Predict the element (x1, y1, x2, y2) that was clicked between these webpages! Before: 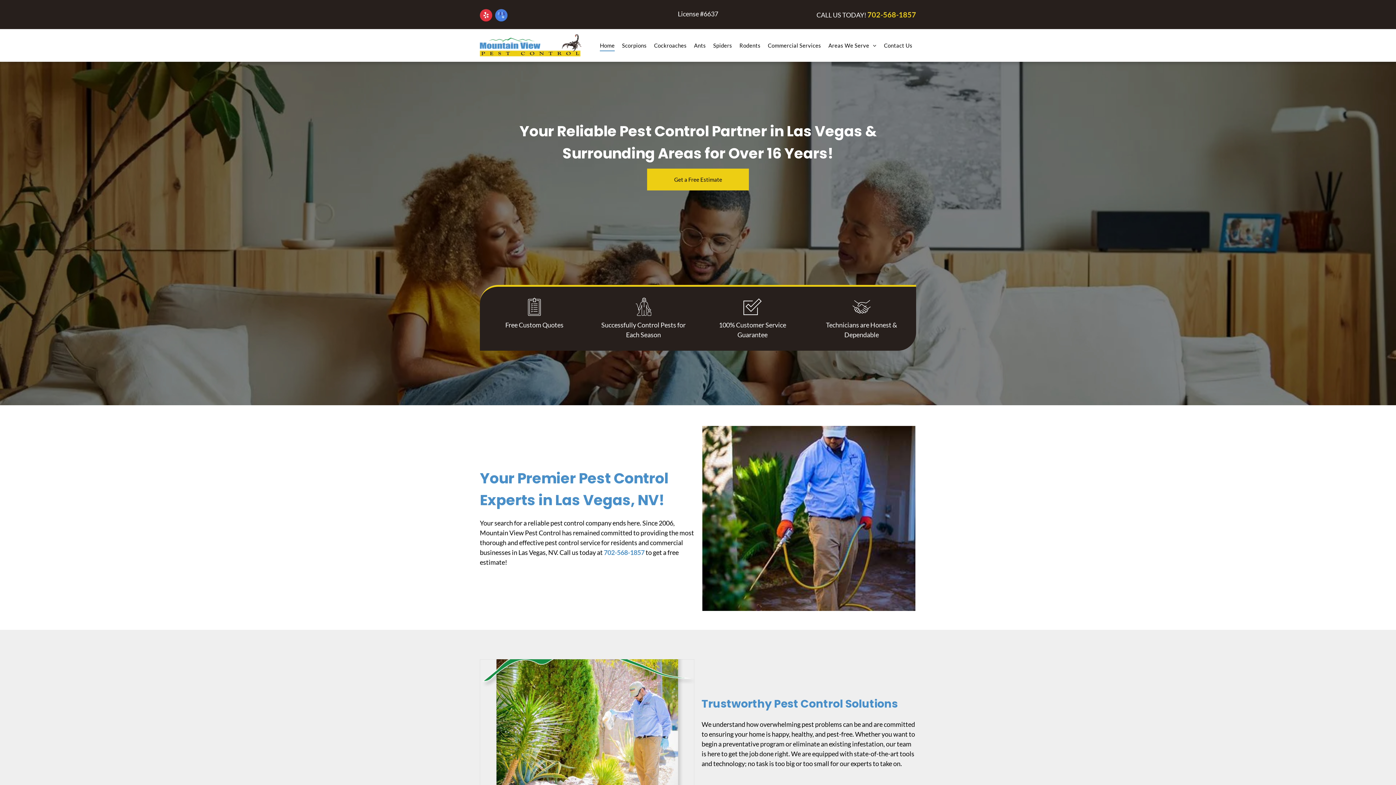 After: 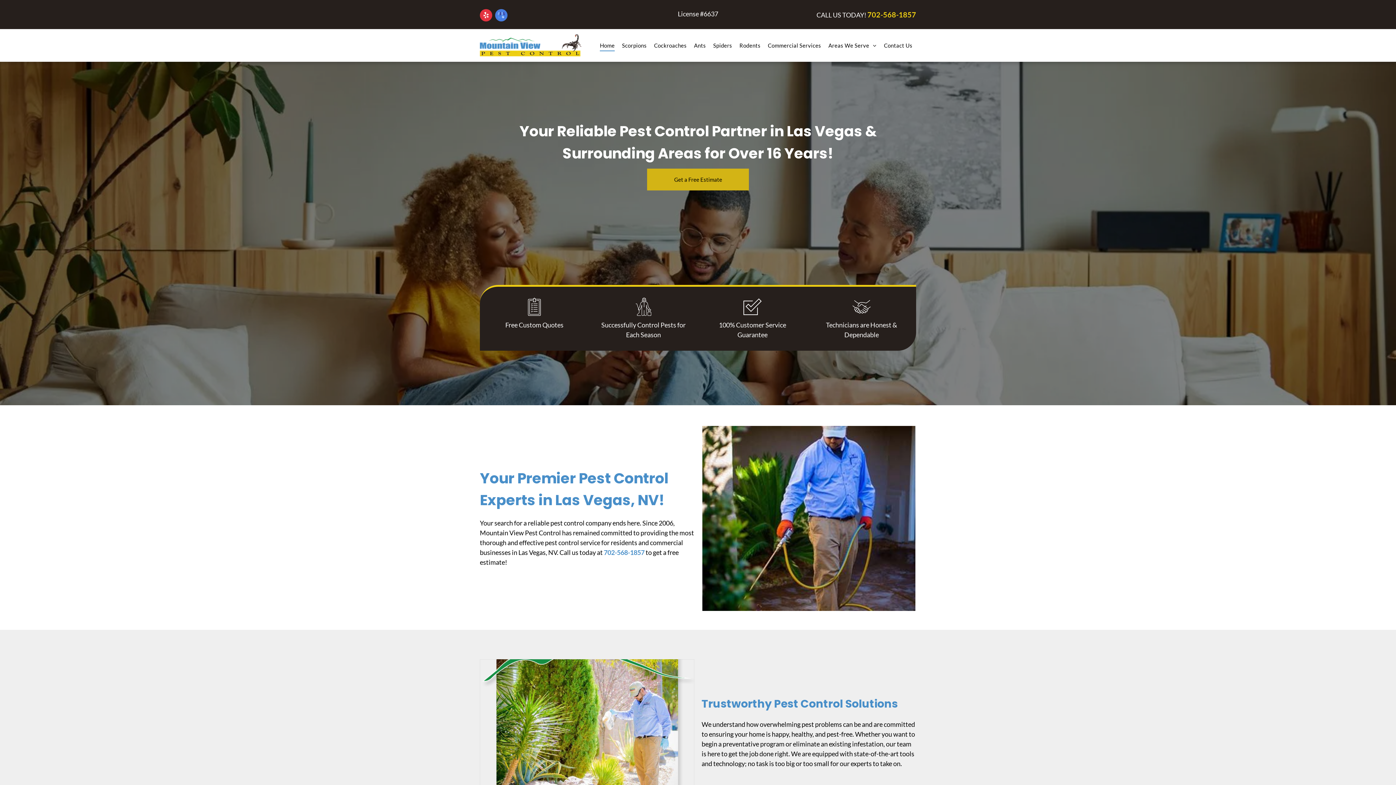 Action: label: Get a Free Estimate  bbox: (647, 168, 749, 190)